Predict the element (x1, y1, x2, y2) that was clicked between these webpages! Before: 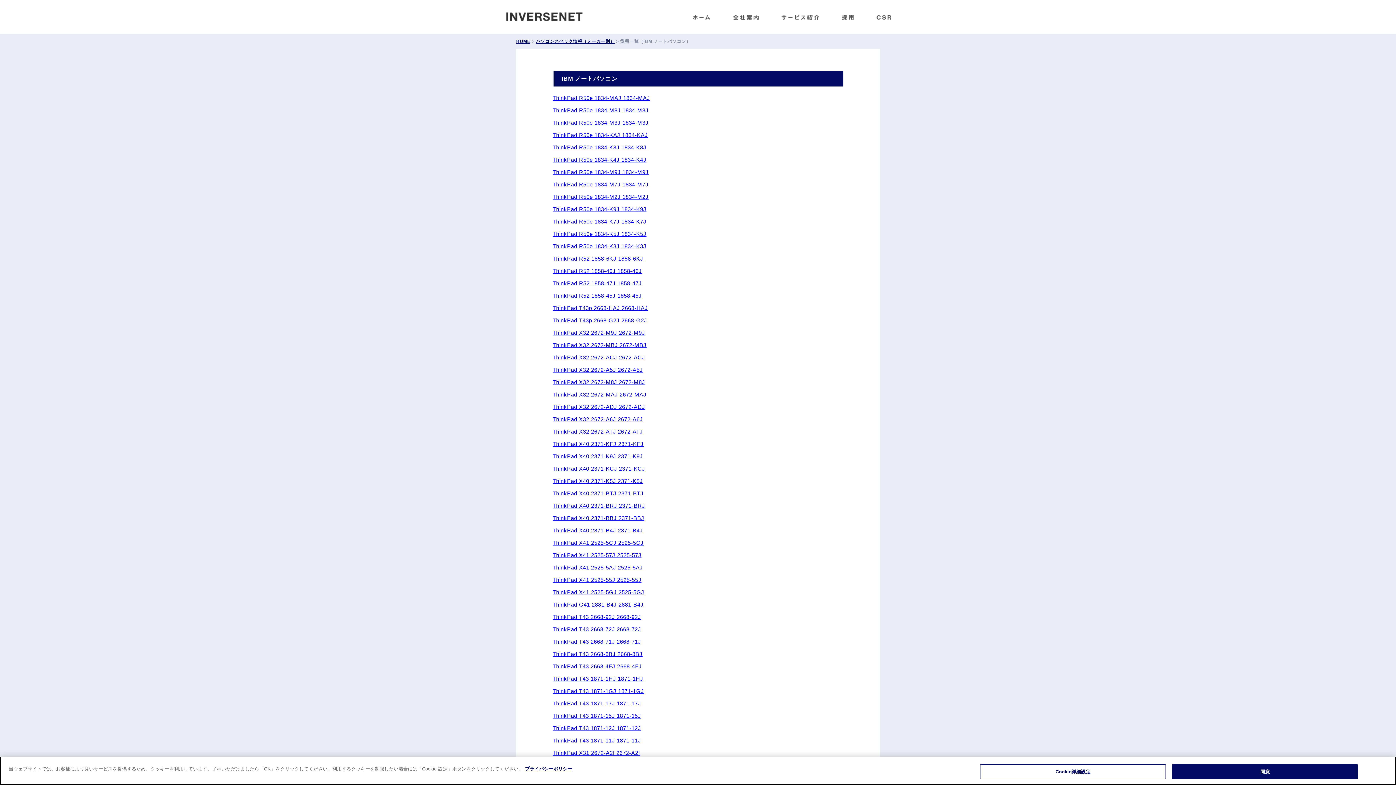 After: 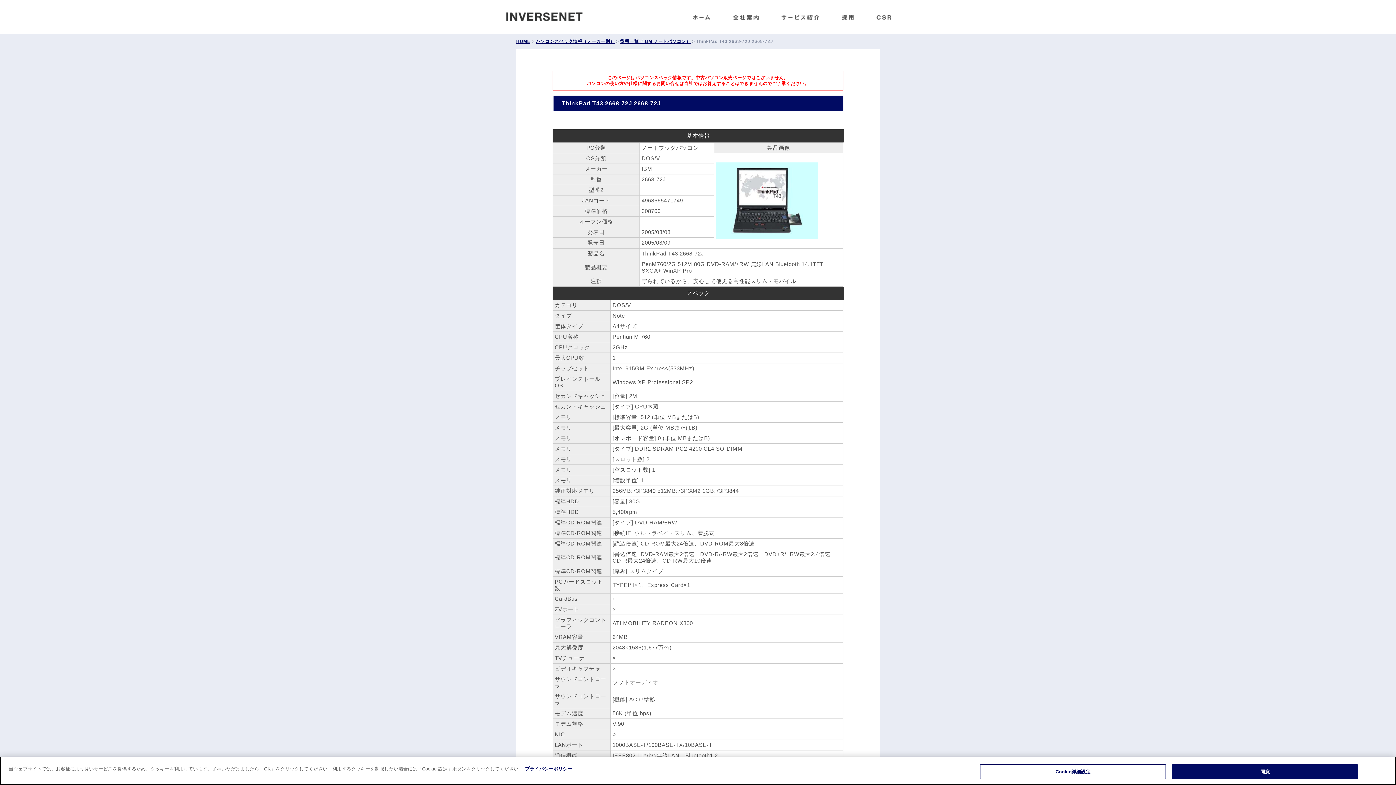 Action: label: ThinkPad T43 2668-72J 2668-72J bbox: (552, 626, 641, 632)